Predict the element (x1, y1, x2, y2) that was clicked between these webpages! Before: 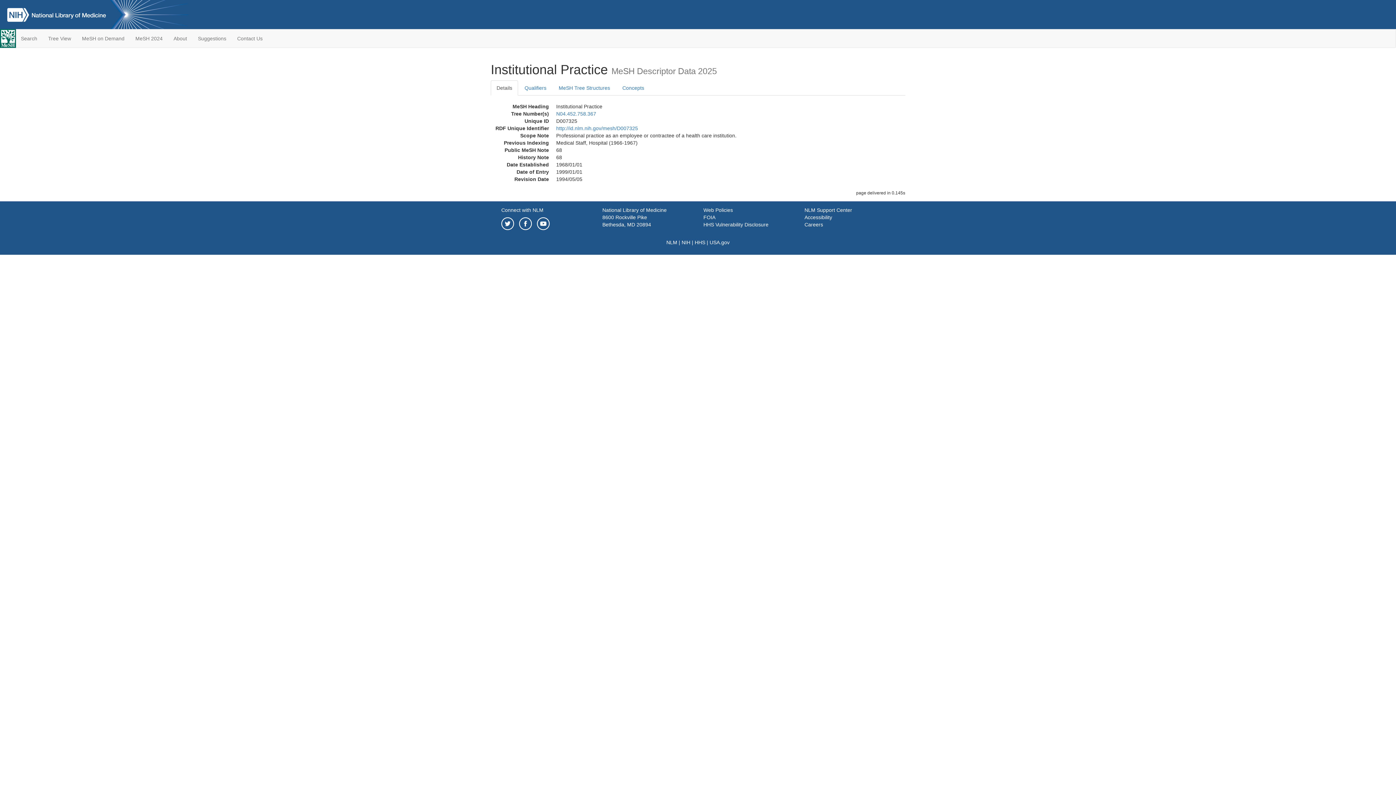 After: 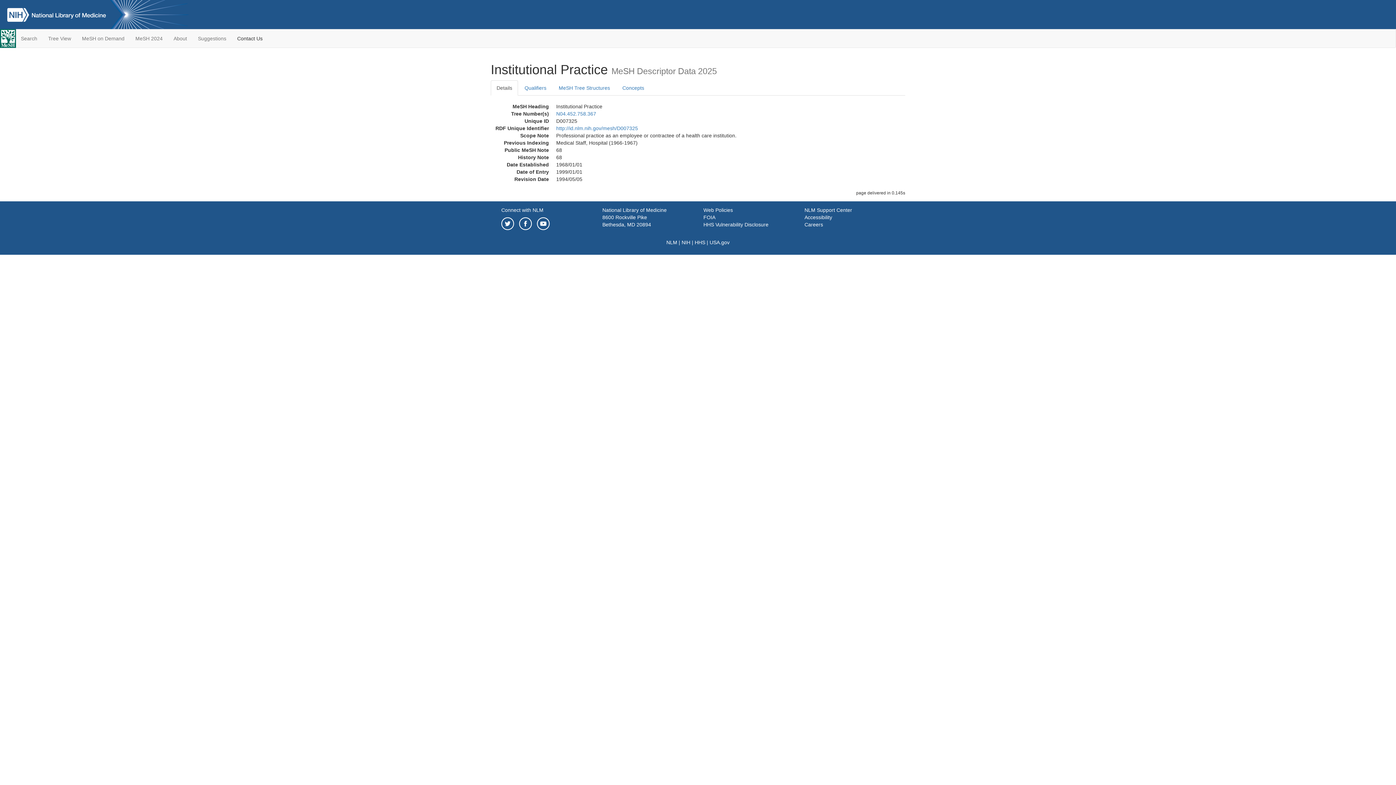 Action: label: Contact Us bbox: (231, 29, 268, 47)